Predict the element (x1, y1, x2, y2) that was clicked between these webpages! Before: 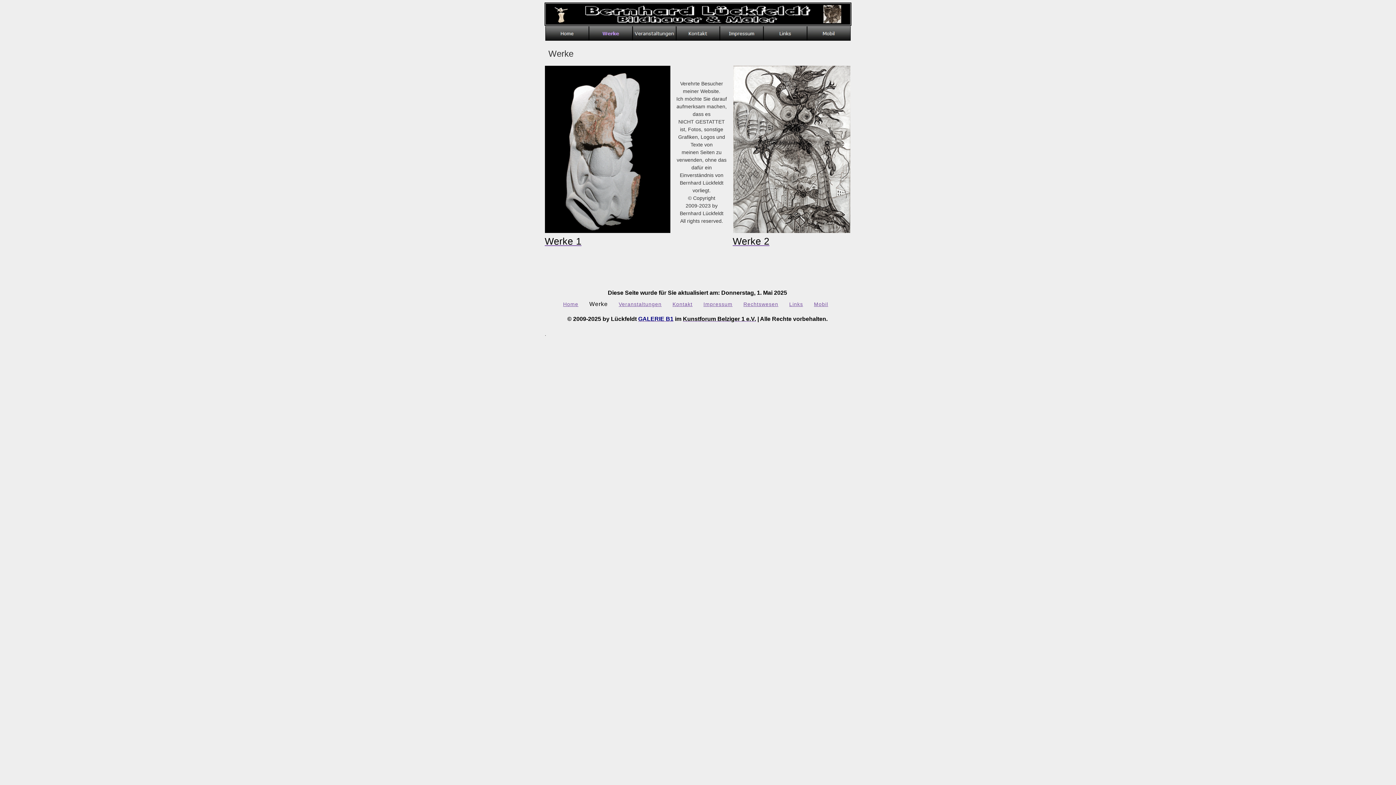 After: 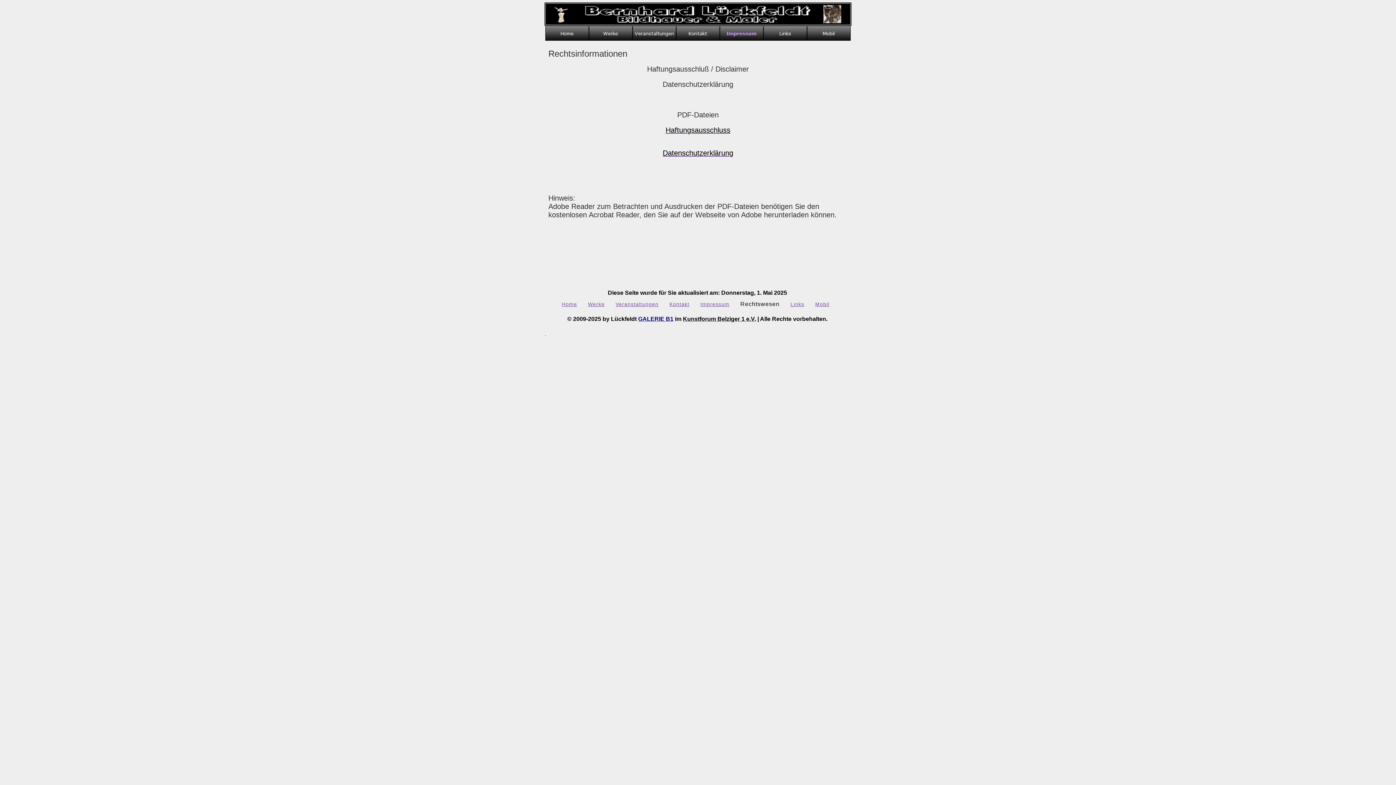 Action: bbox: (743, 301, 778, 307) label: Rechtswesen